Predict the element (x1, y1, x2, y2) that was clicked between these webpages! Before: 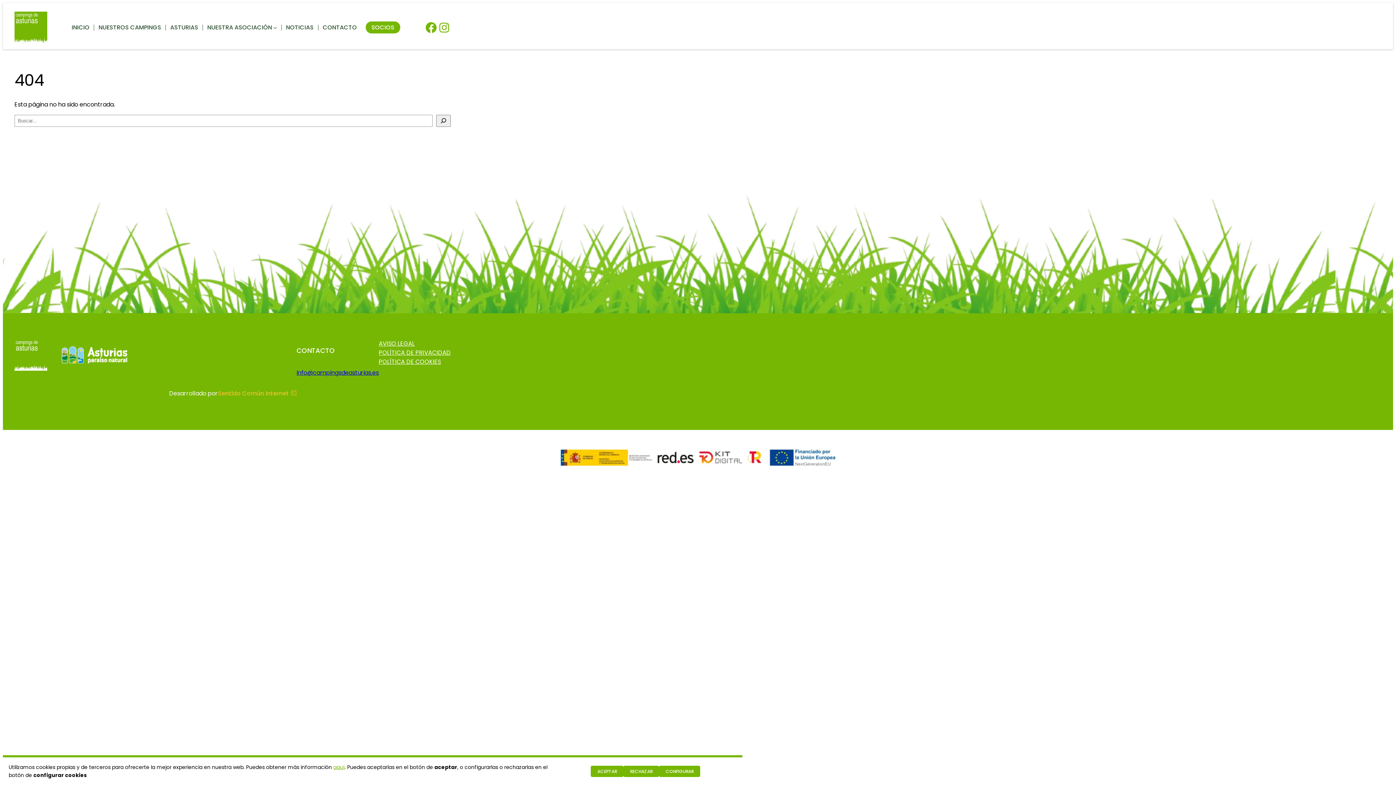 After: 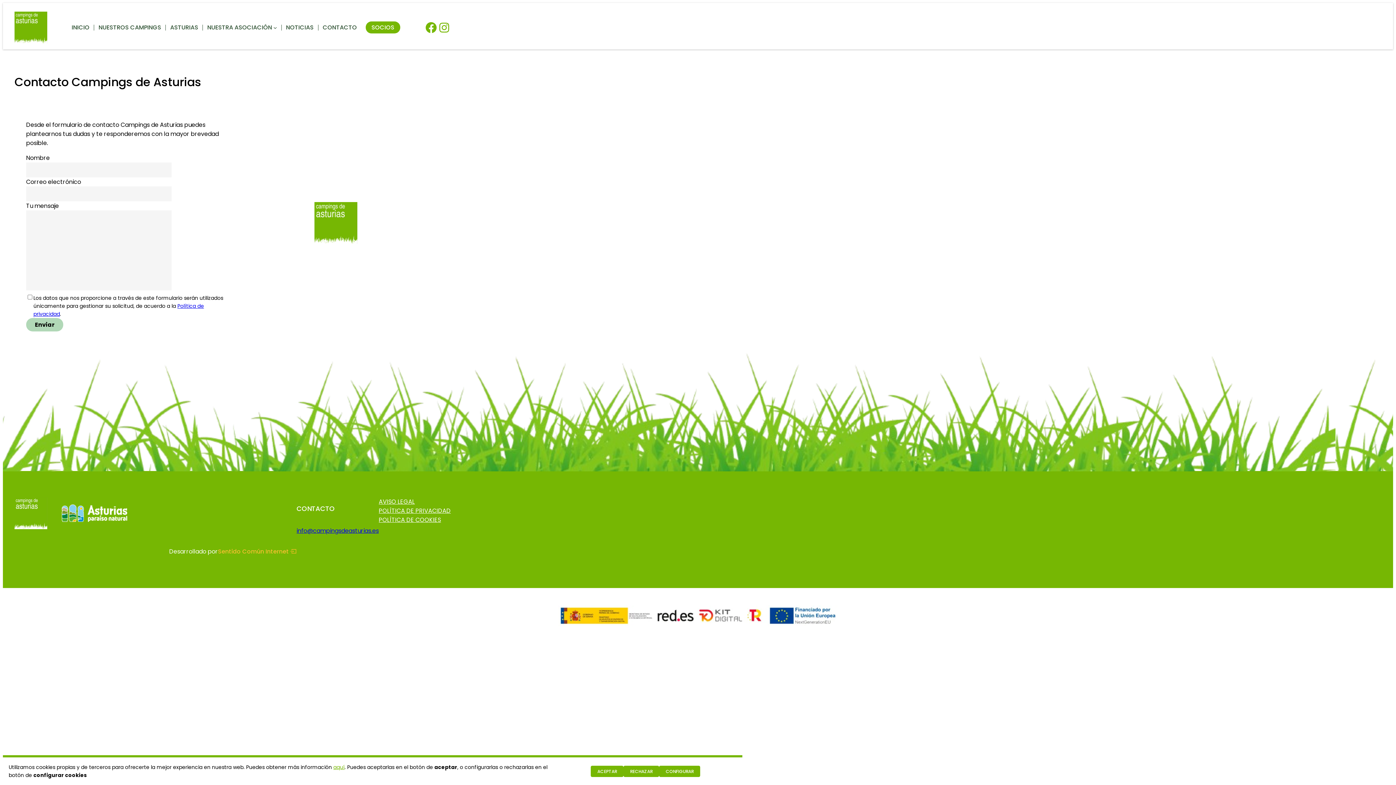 Action: label: CONTACTO bbox: (322, 24, 357, 30)